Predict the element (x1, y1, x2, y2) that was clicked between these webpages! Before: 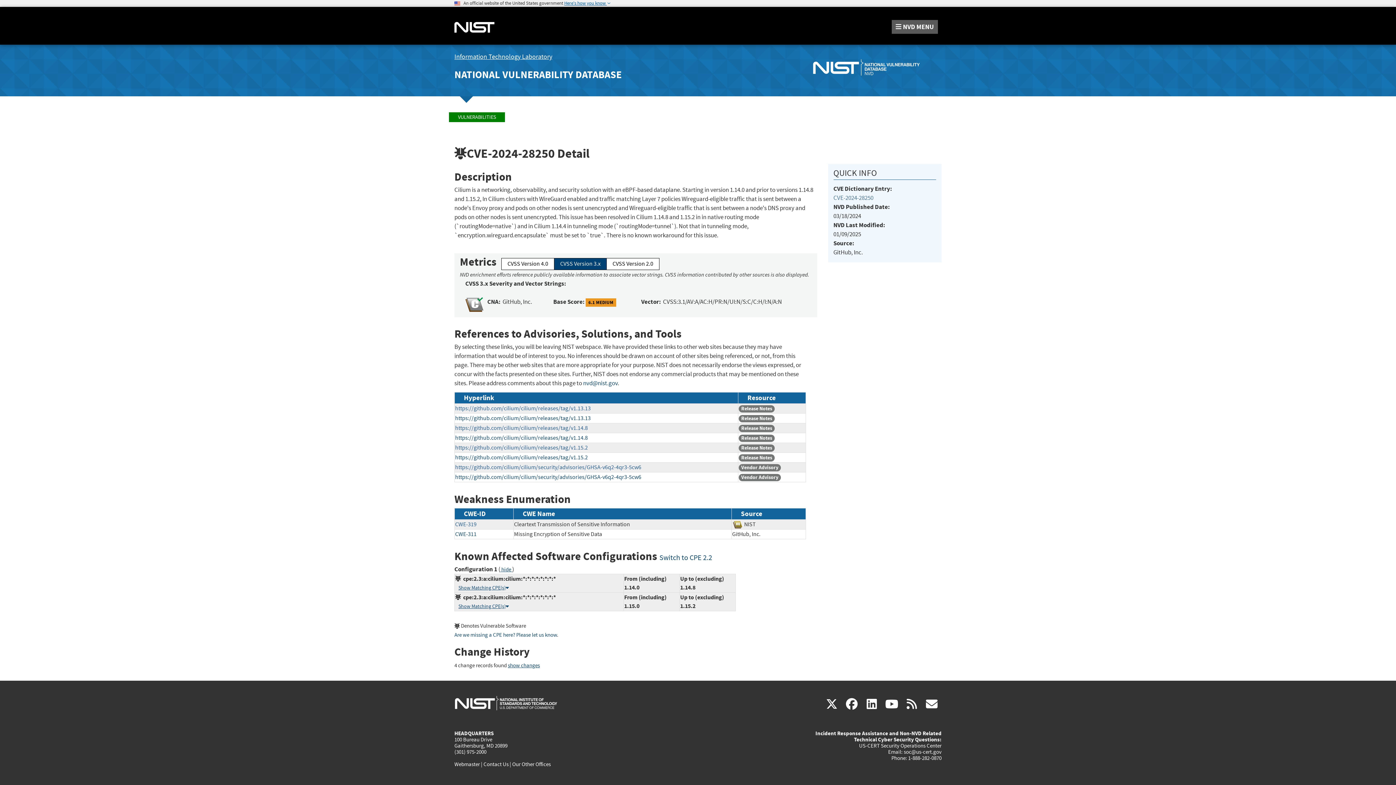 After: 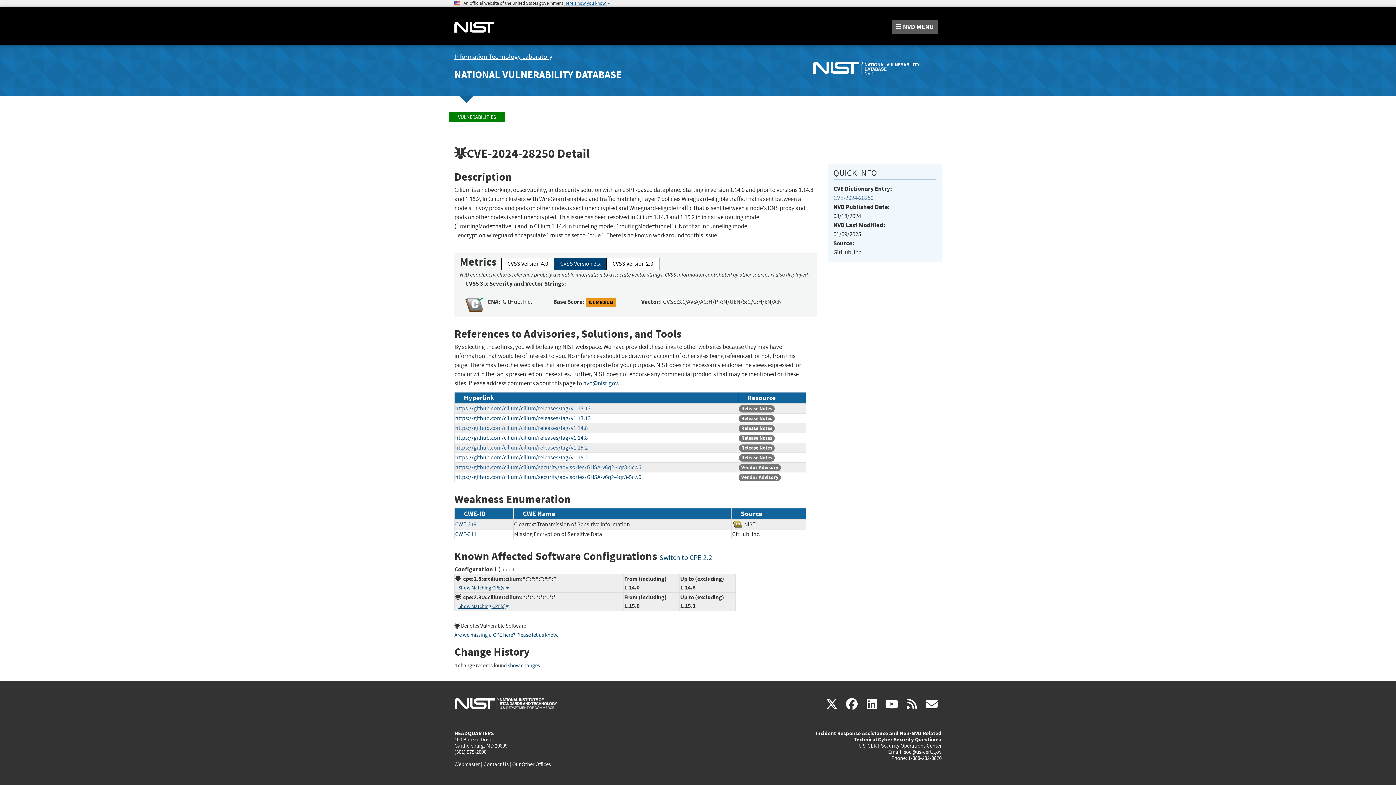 Action: bbox: (454, 703, 558, 711)